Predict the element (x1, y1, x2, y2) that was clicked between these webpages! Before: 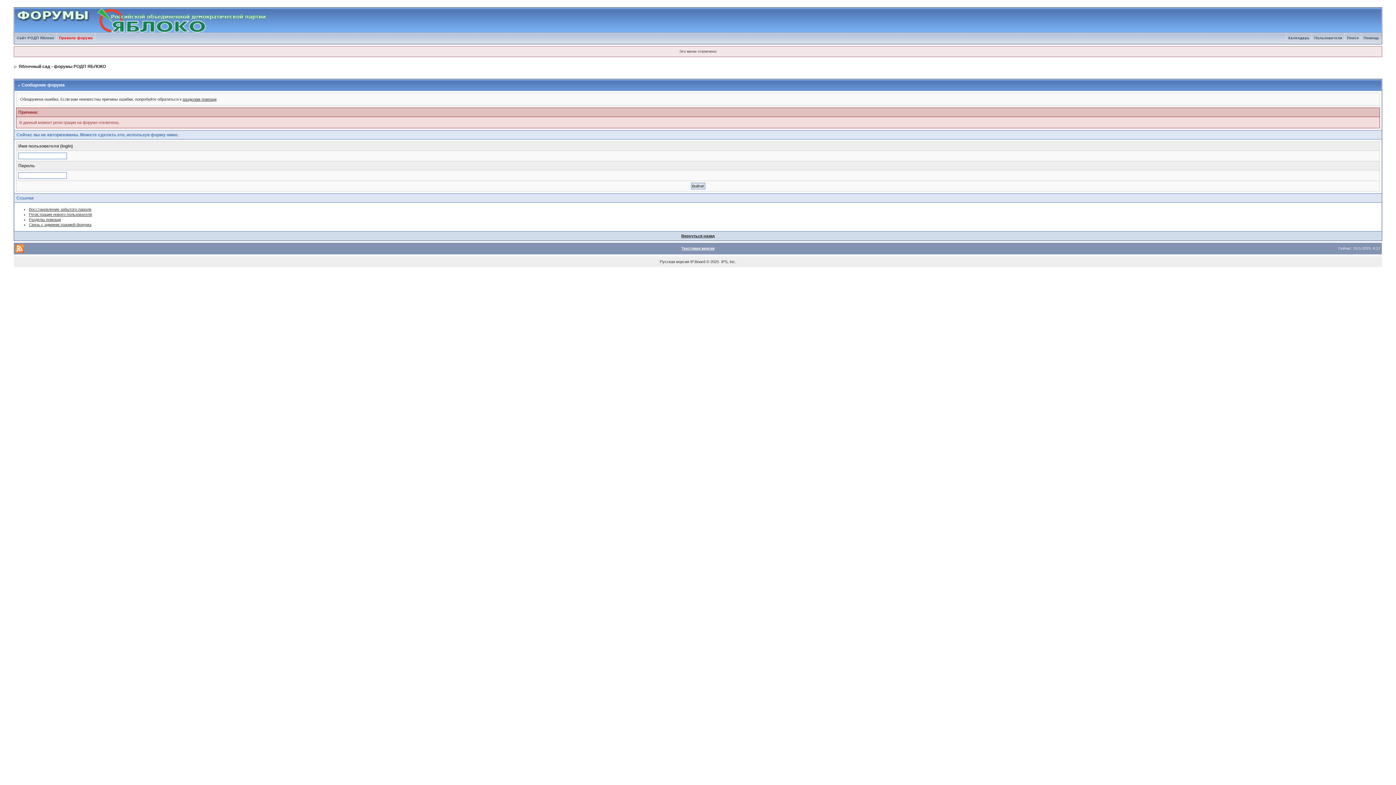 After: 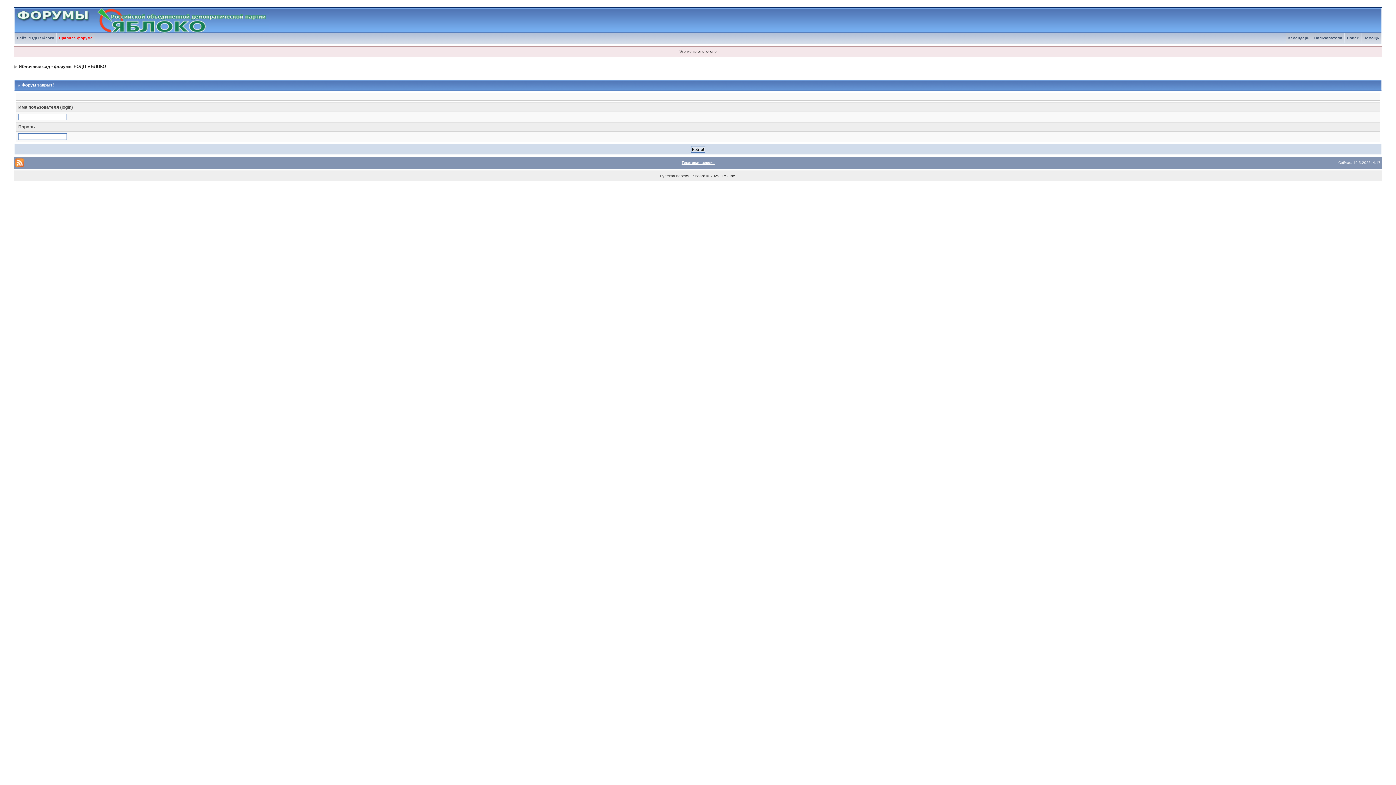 Action: bbox: (56, 36, 95, 40) label: Правила форума